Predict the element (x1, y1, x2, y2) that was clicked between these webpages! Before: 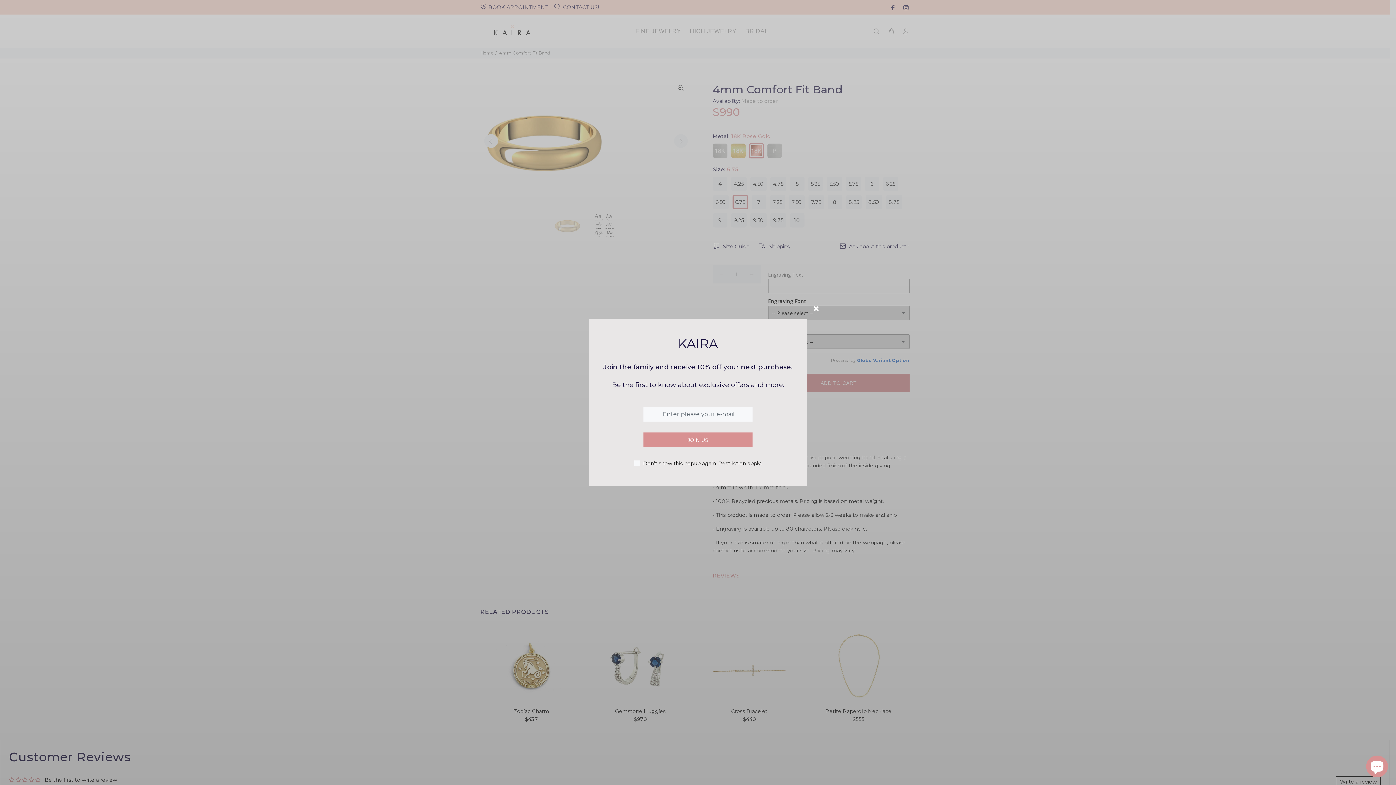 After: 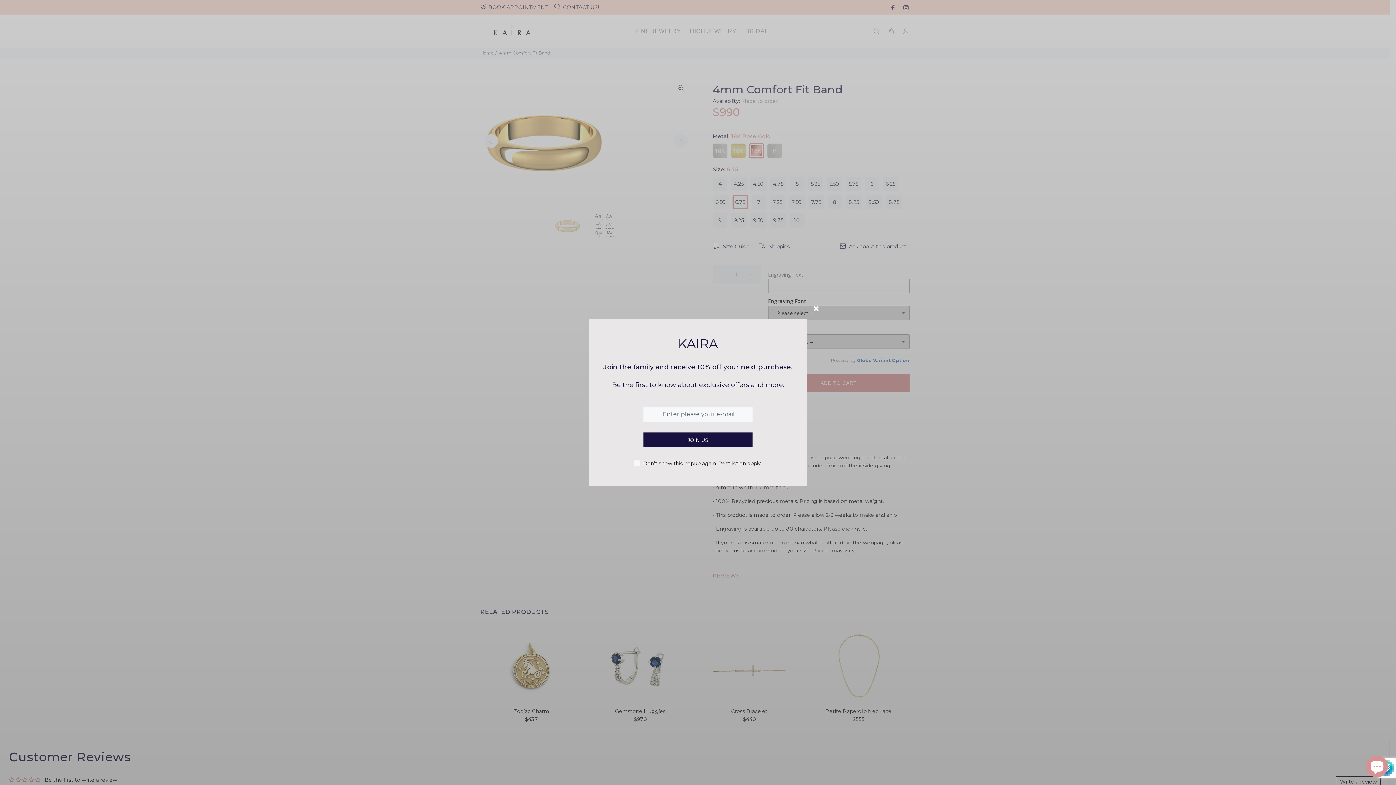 Action: bbox: (643, 432, 752, 447) label: JOIN US